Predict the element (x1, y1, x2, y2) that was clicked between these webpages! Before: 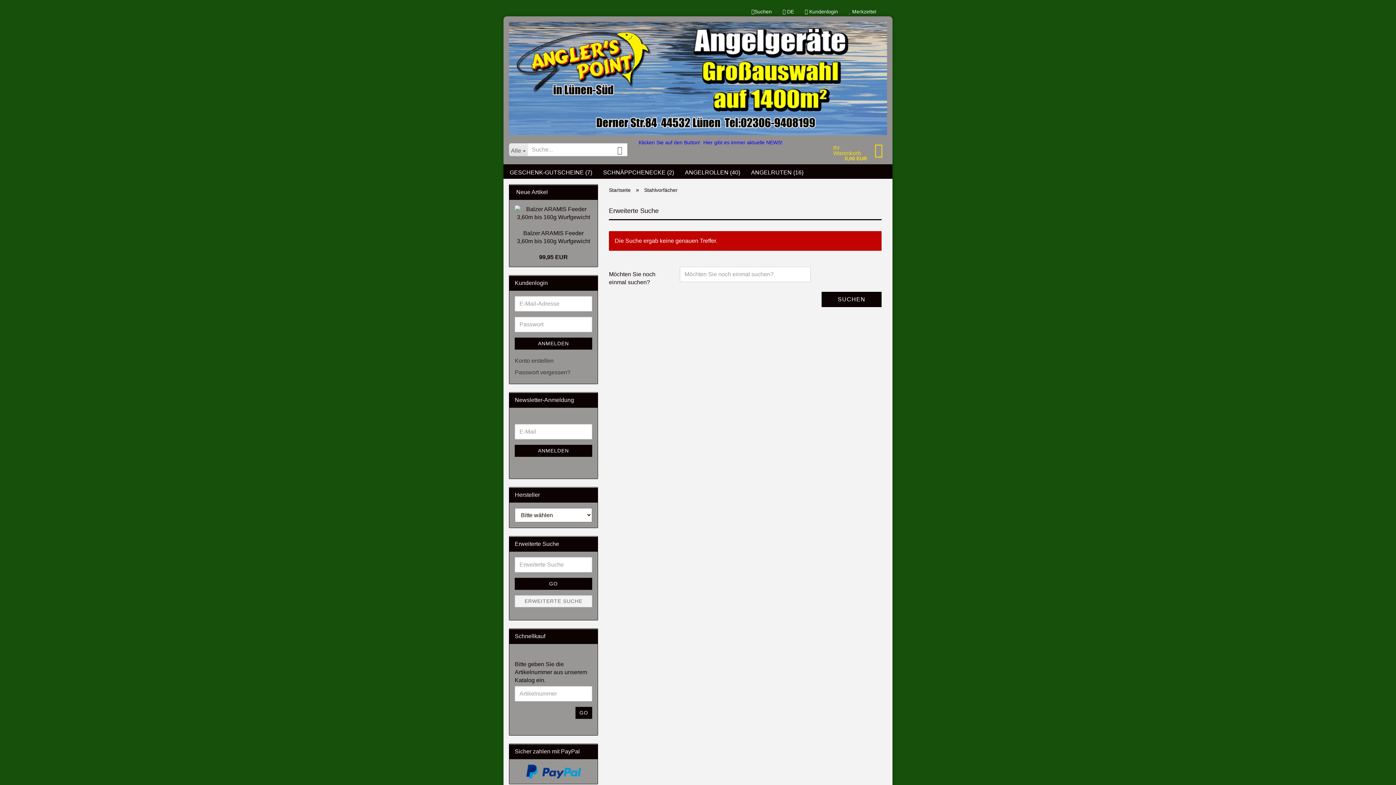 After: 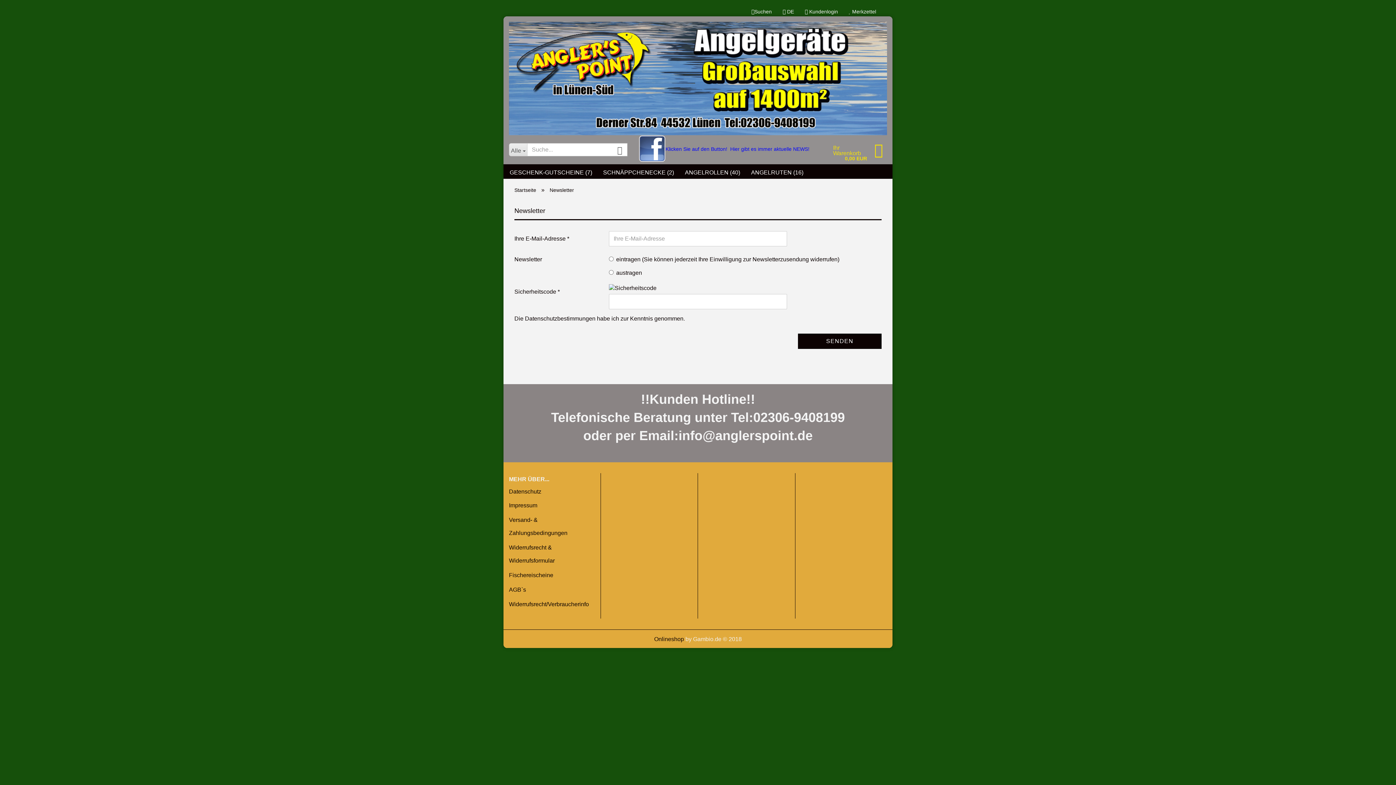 Action: bbox: (514, 445, 592, 457) label: ANMELDEN